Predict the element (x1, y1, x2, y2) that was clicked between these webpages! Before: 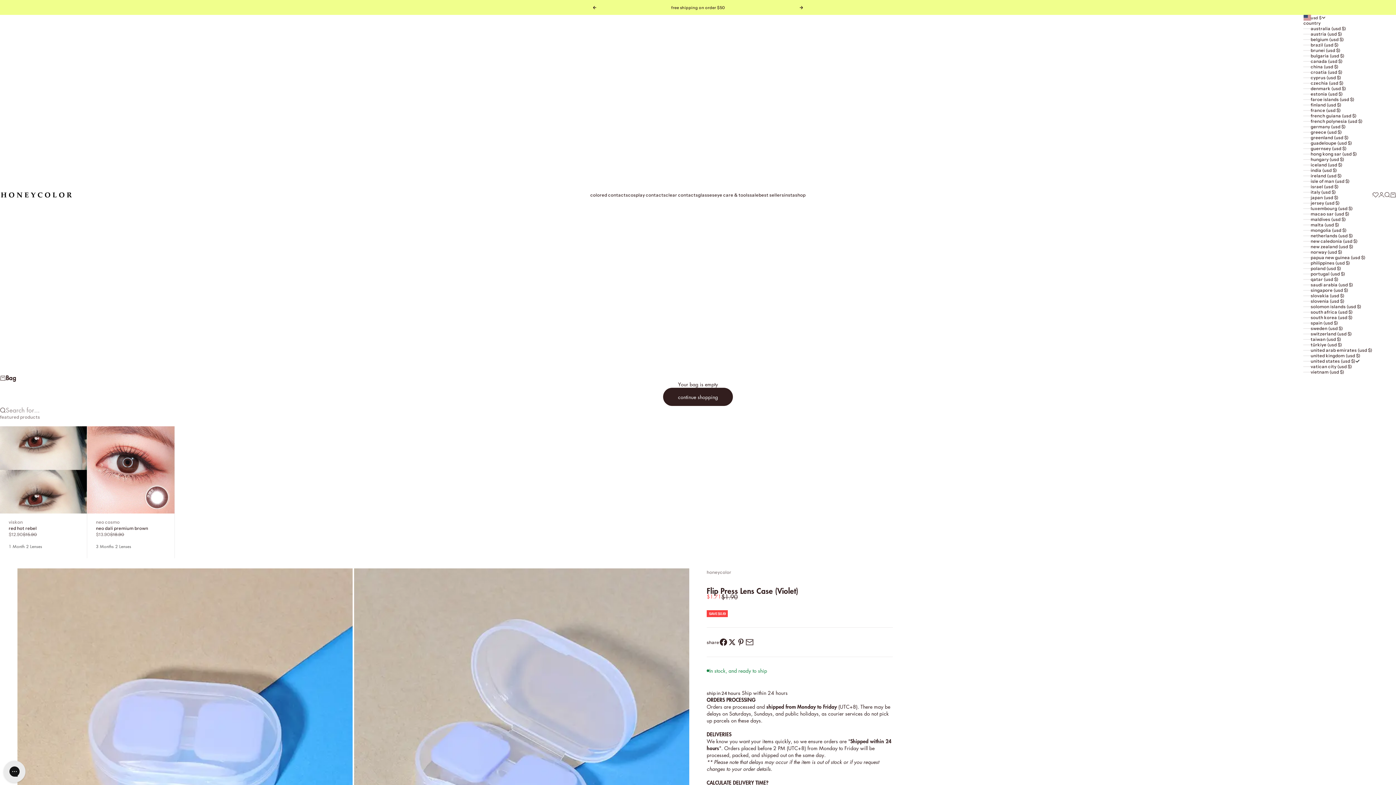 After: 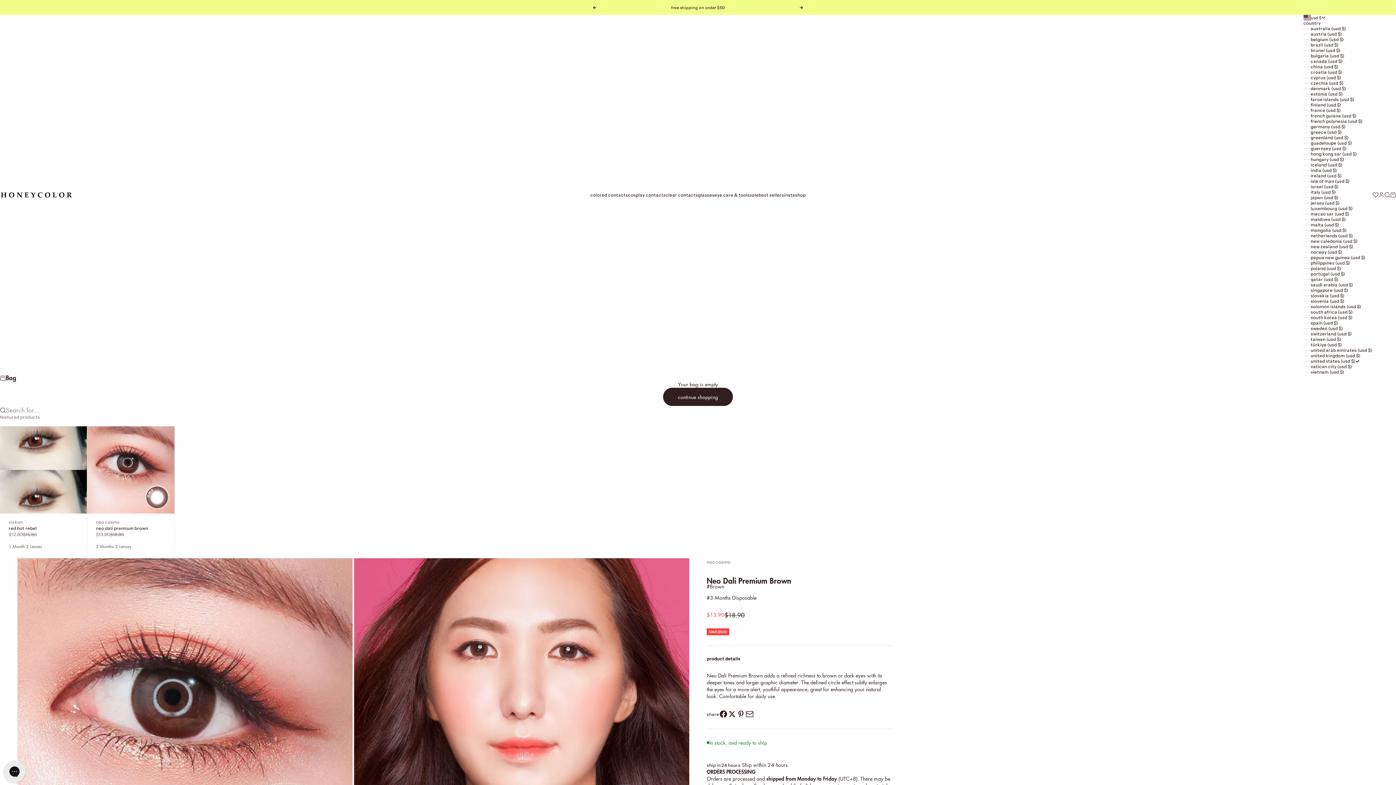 Action: bbox: (87, 426, 174, 513)